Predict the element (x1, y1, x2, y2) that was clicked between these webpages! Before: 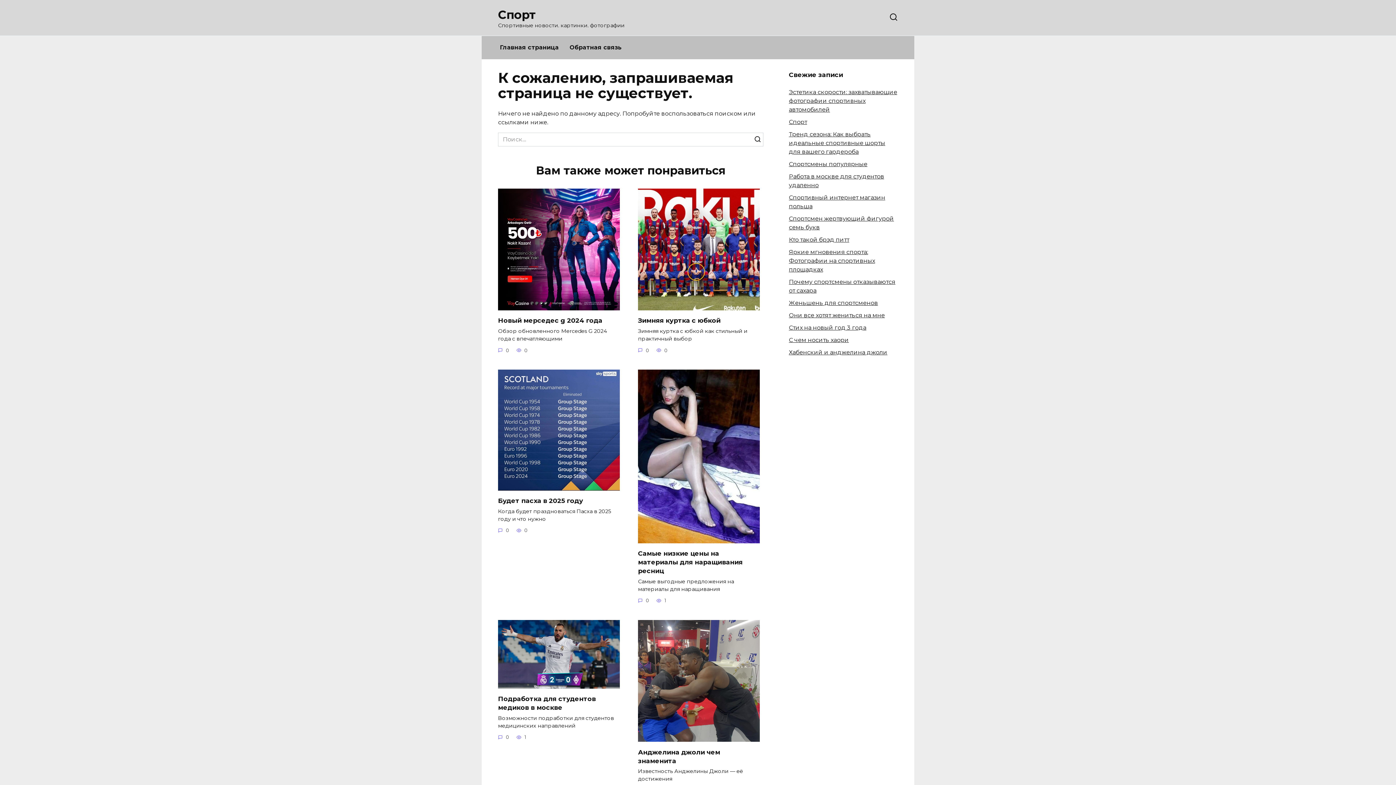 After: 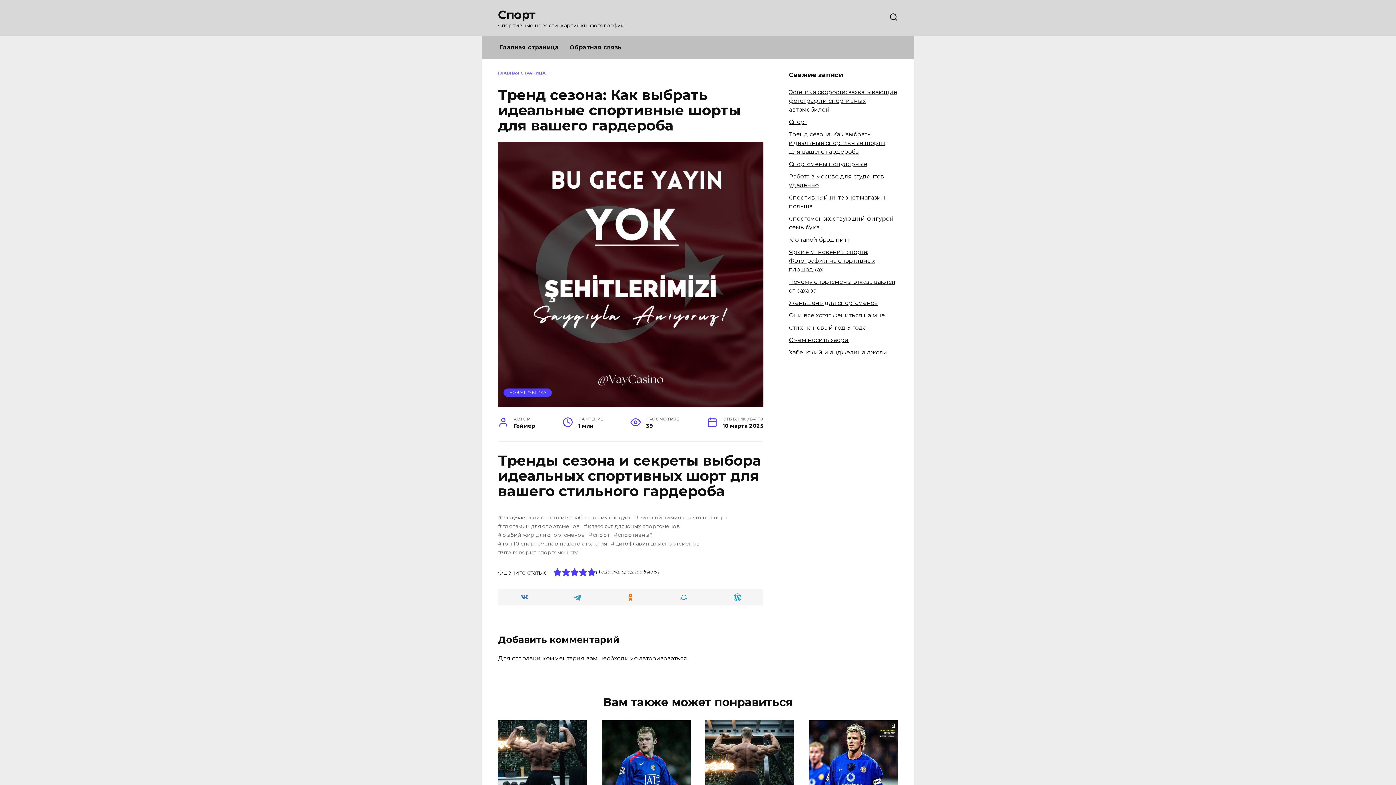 Action: bbox: (789, 130, 885, 155) label: Тренд сезона: Как выбрать идеальные спортивные шорты для вашего гардероба